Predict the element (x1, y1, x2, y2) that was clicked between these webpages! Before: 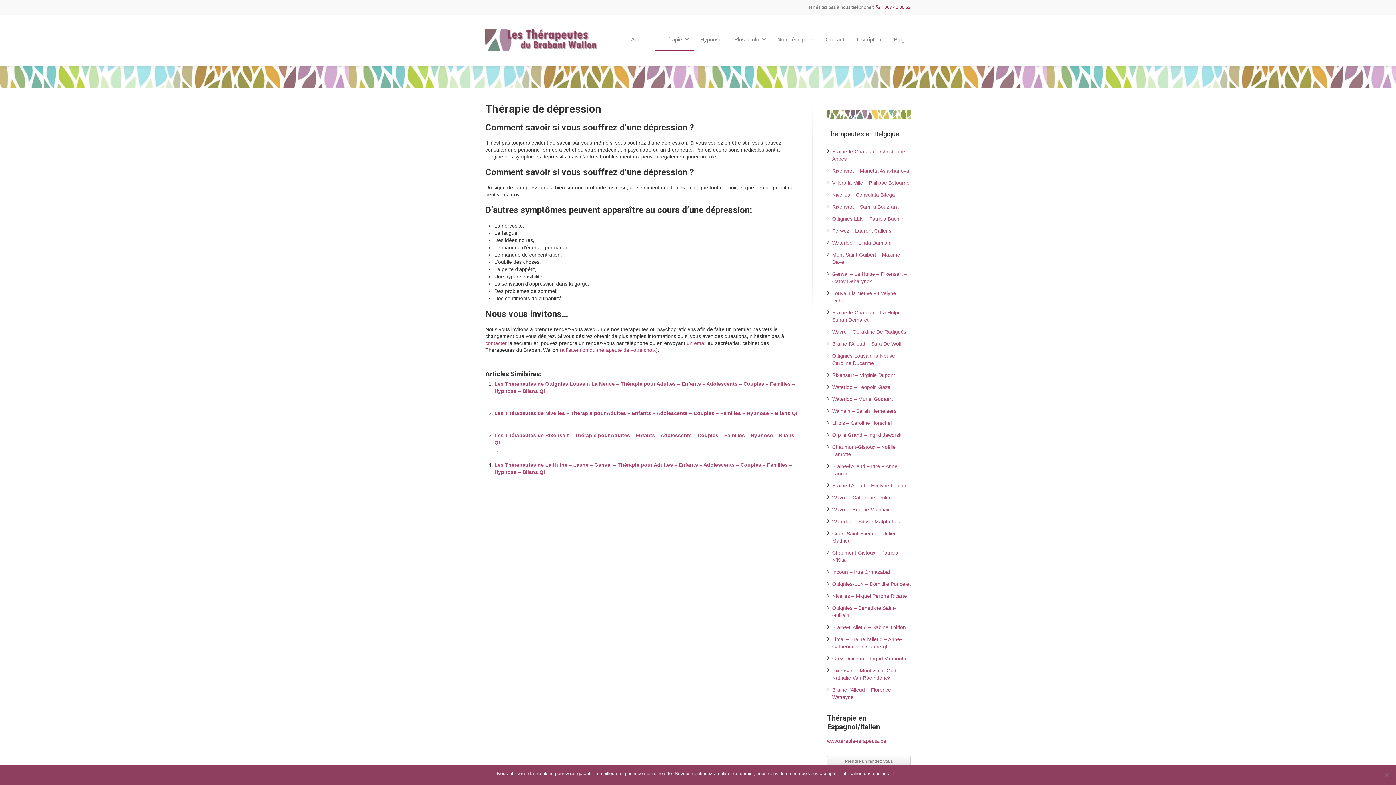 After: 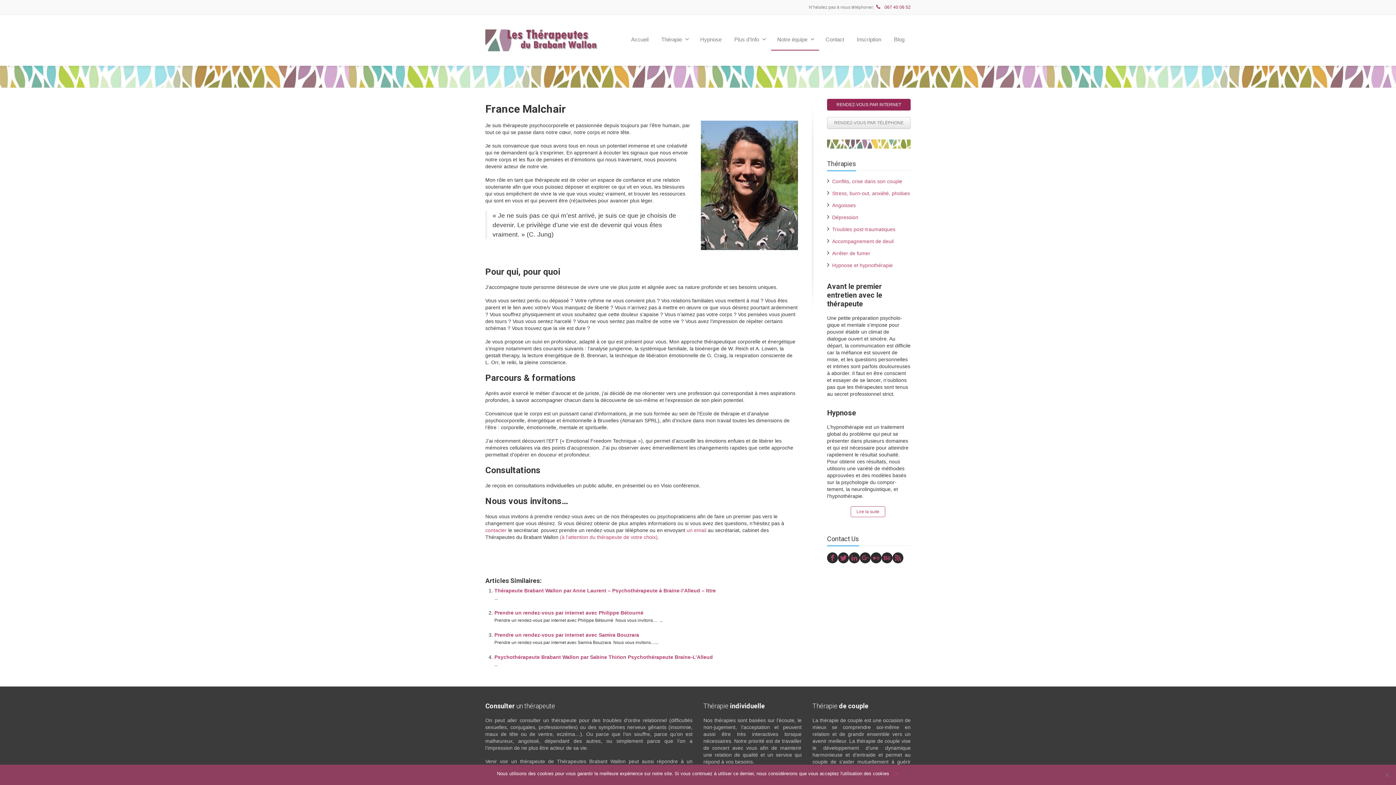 Action: label: Wavre – France Malchair bbox: (832, 507, 890, 512)